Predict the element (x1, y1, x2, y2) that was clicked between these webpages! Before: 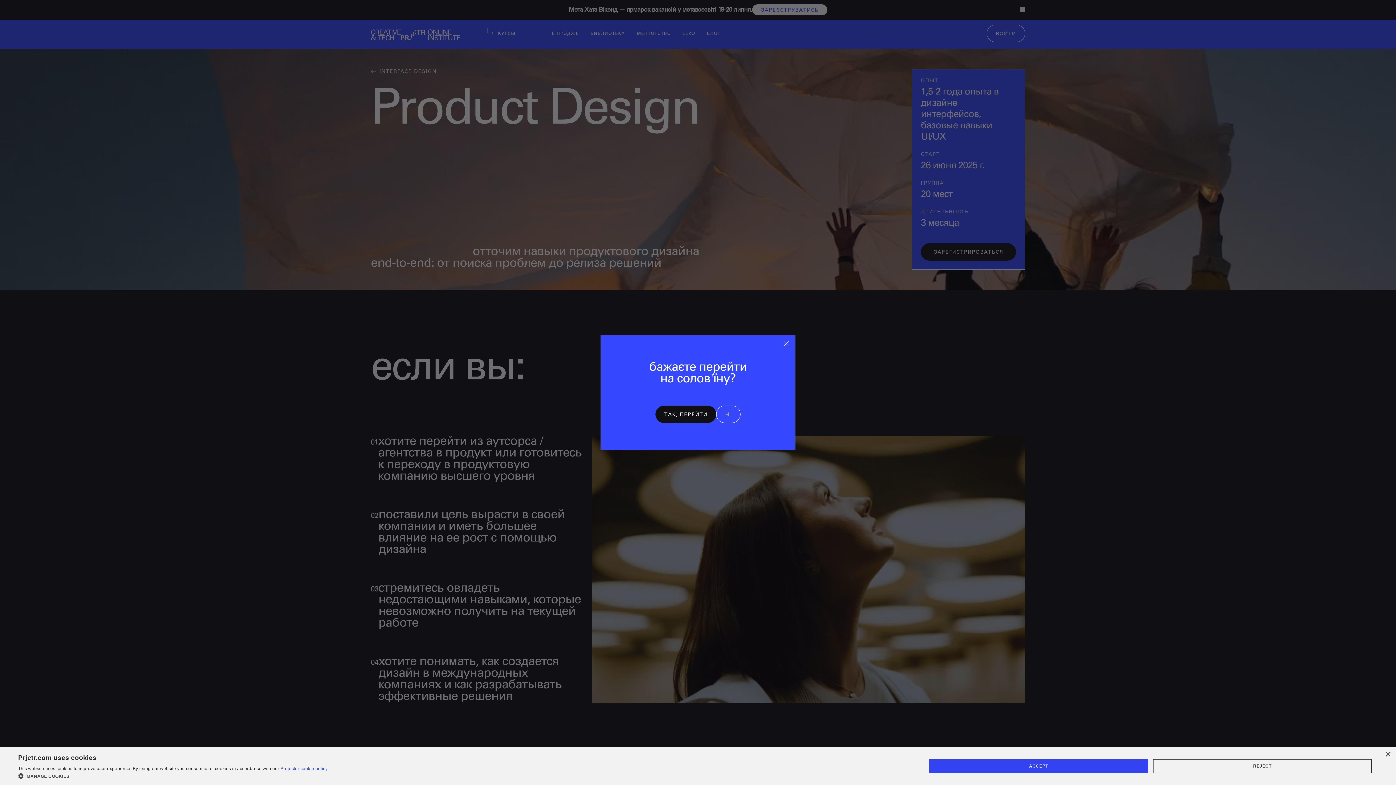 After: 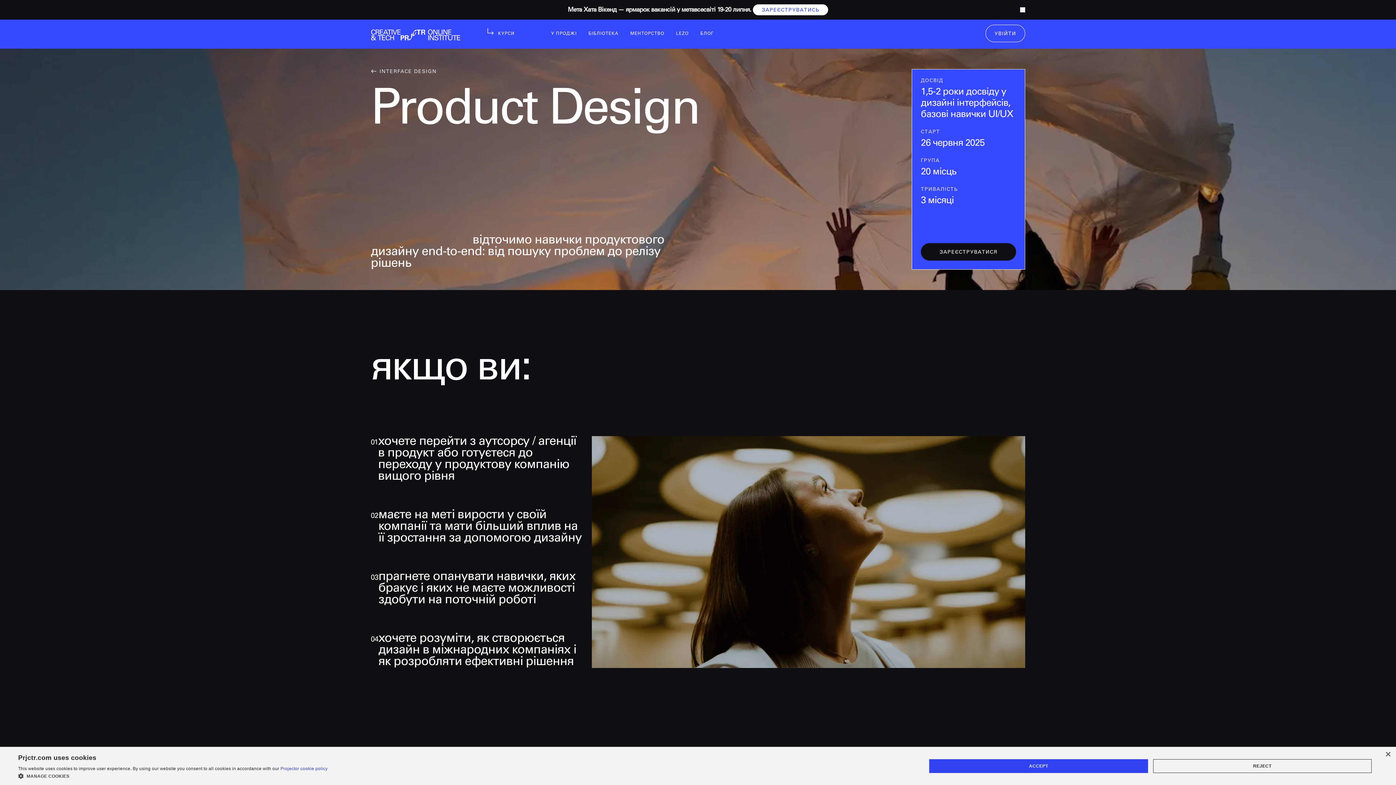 Action: bbox: (655, 405, 716, 423) label: ТАК, ПЕРЕЙТИ